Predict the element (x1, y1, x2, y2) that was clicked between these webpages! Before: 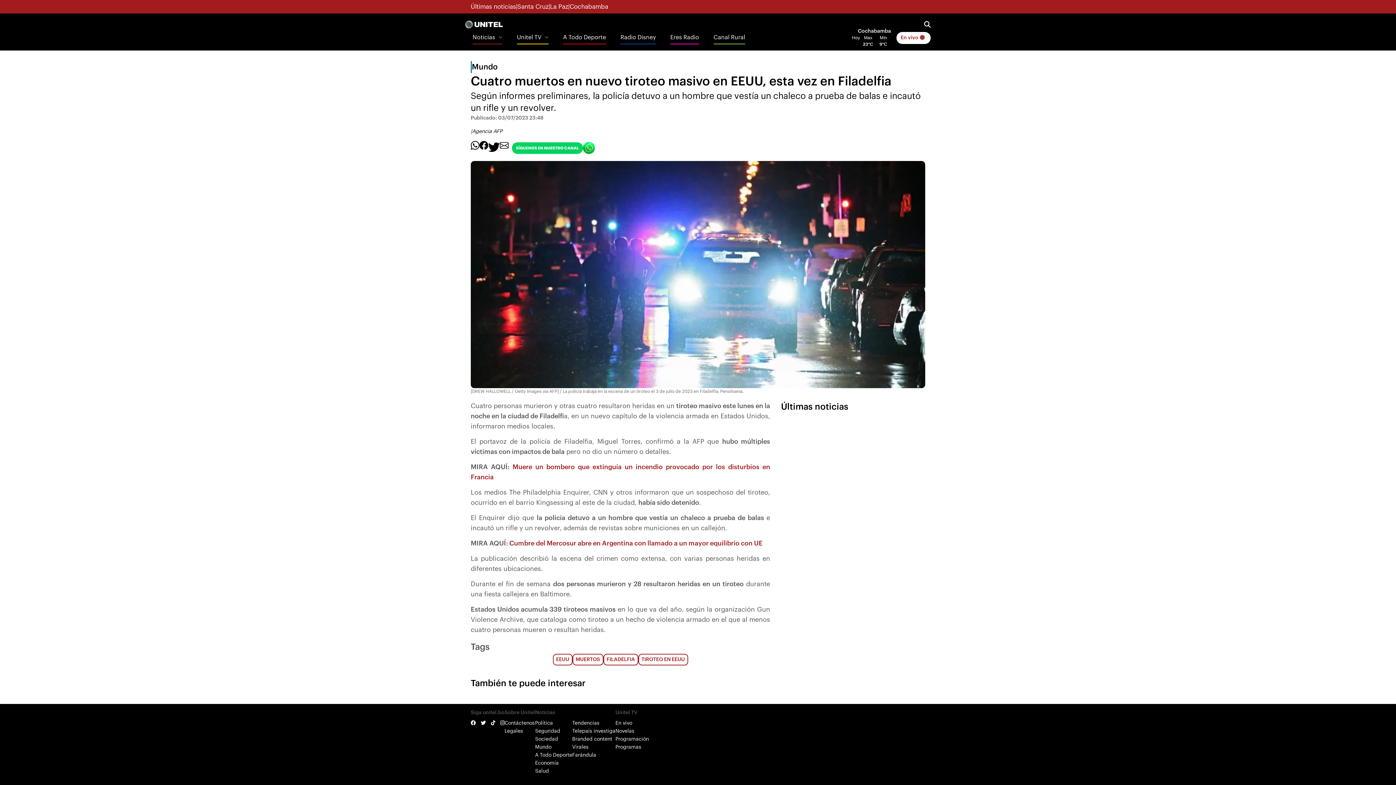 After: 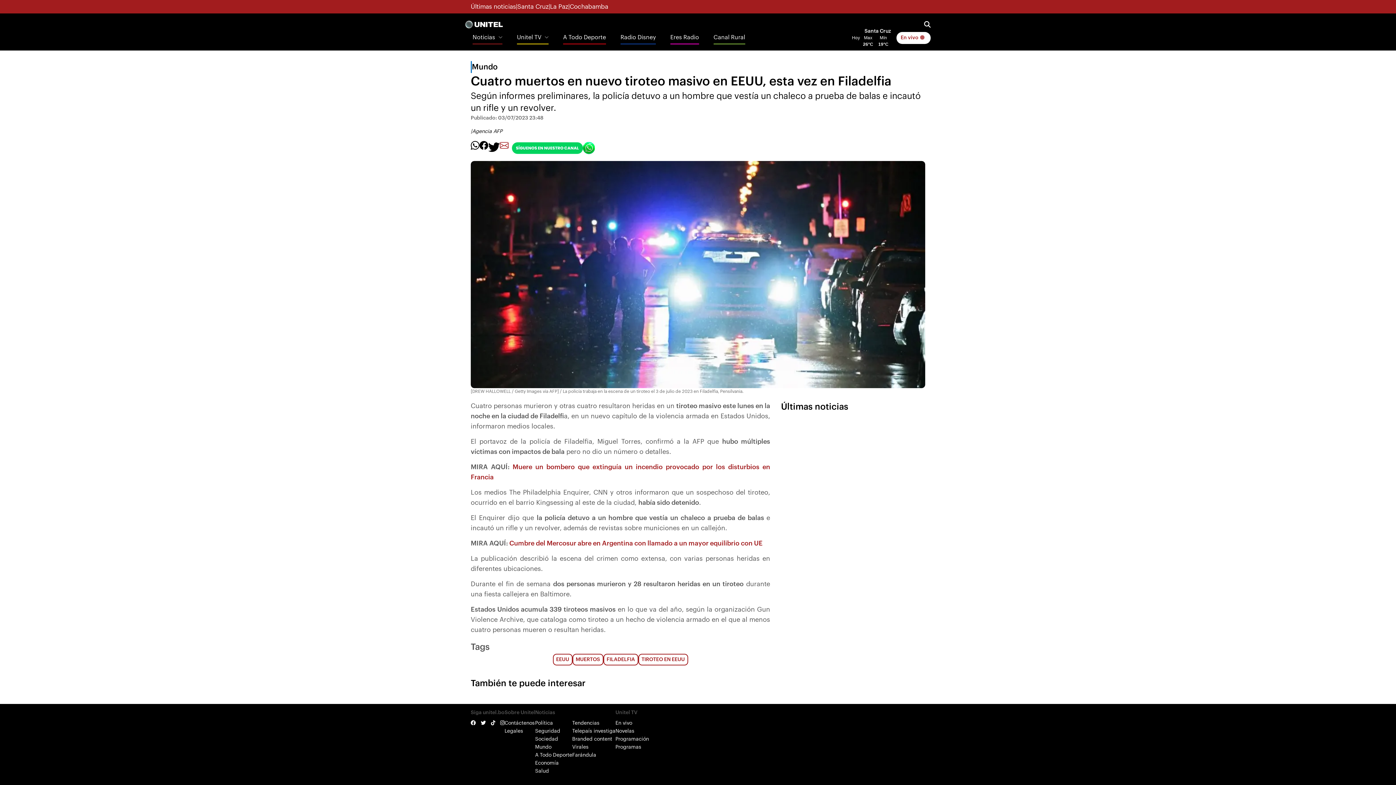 Action: bbox: (500, 142, 508, 147)